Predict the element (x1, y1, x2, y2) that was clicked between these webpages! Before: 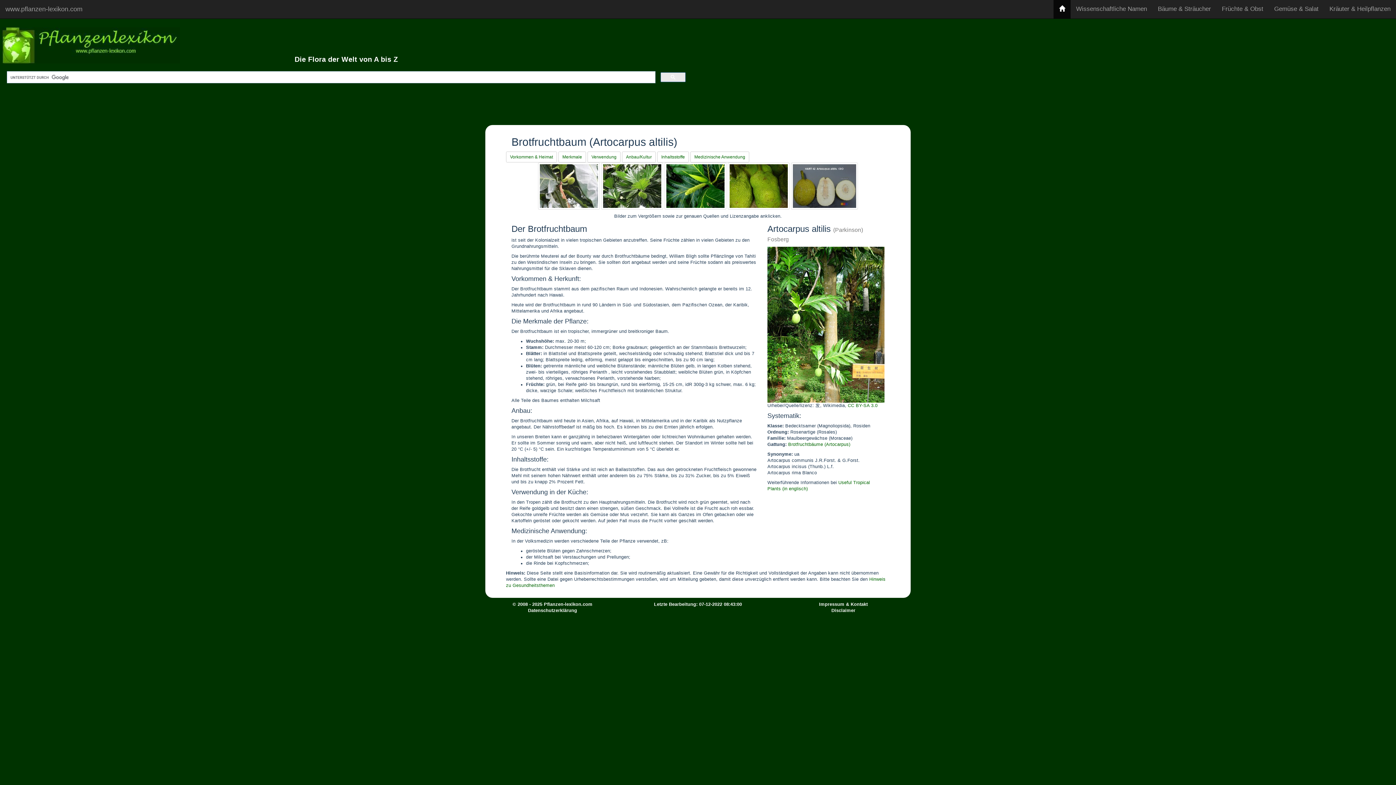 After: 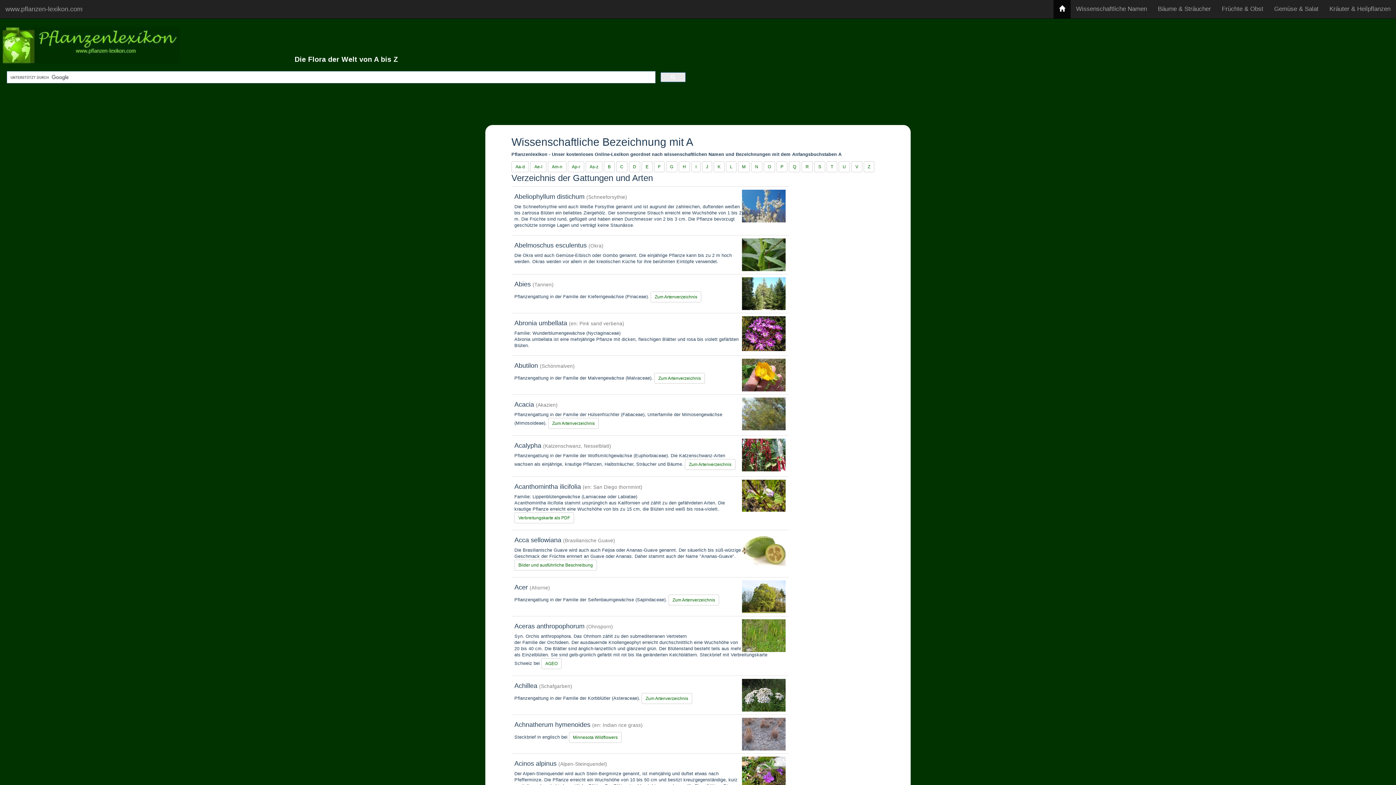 Action: bbox: (1070, 0, 1152, 18) label: Wissenschaftliche Namen